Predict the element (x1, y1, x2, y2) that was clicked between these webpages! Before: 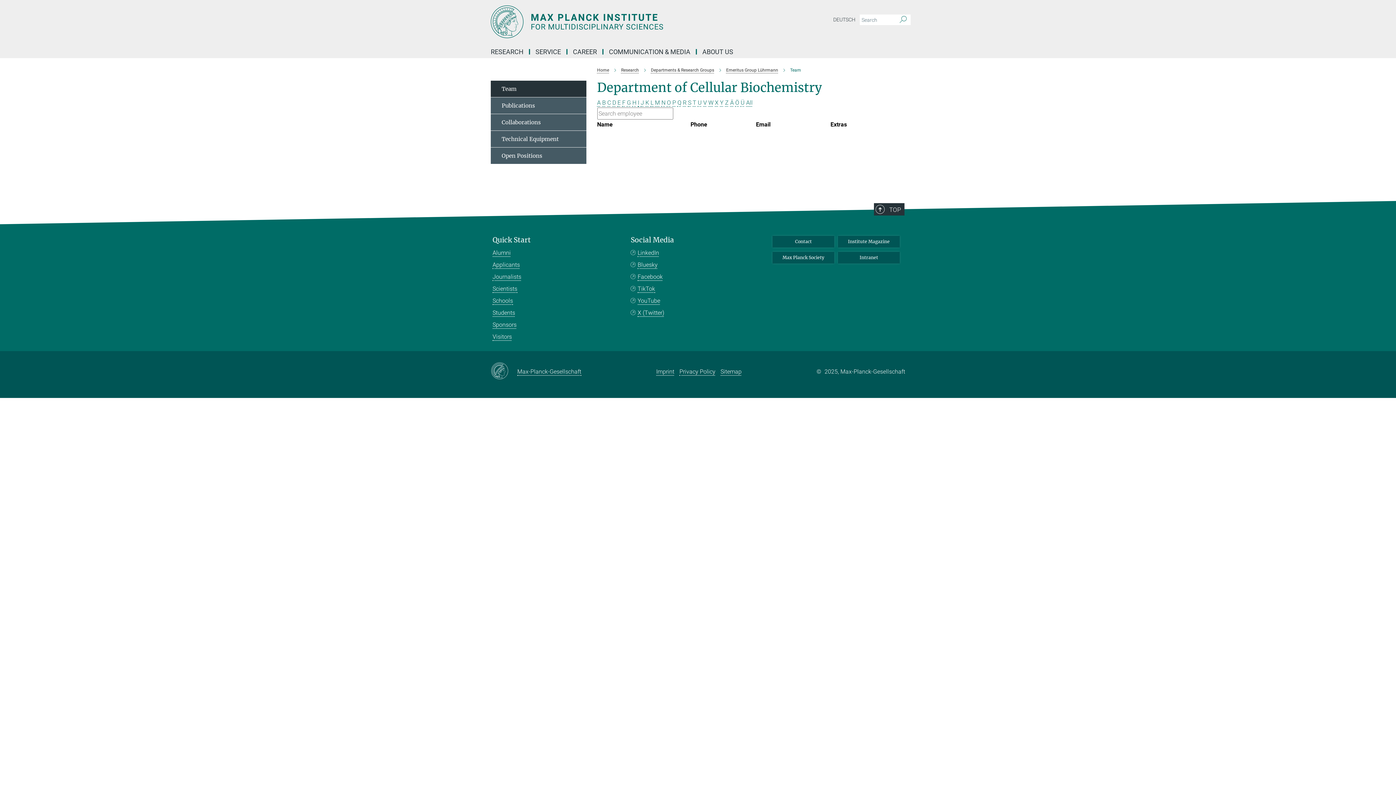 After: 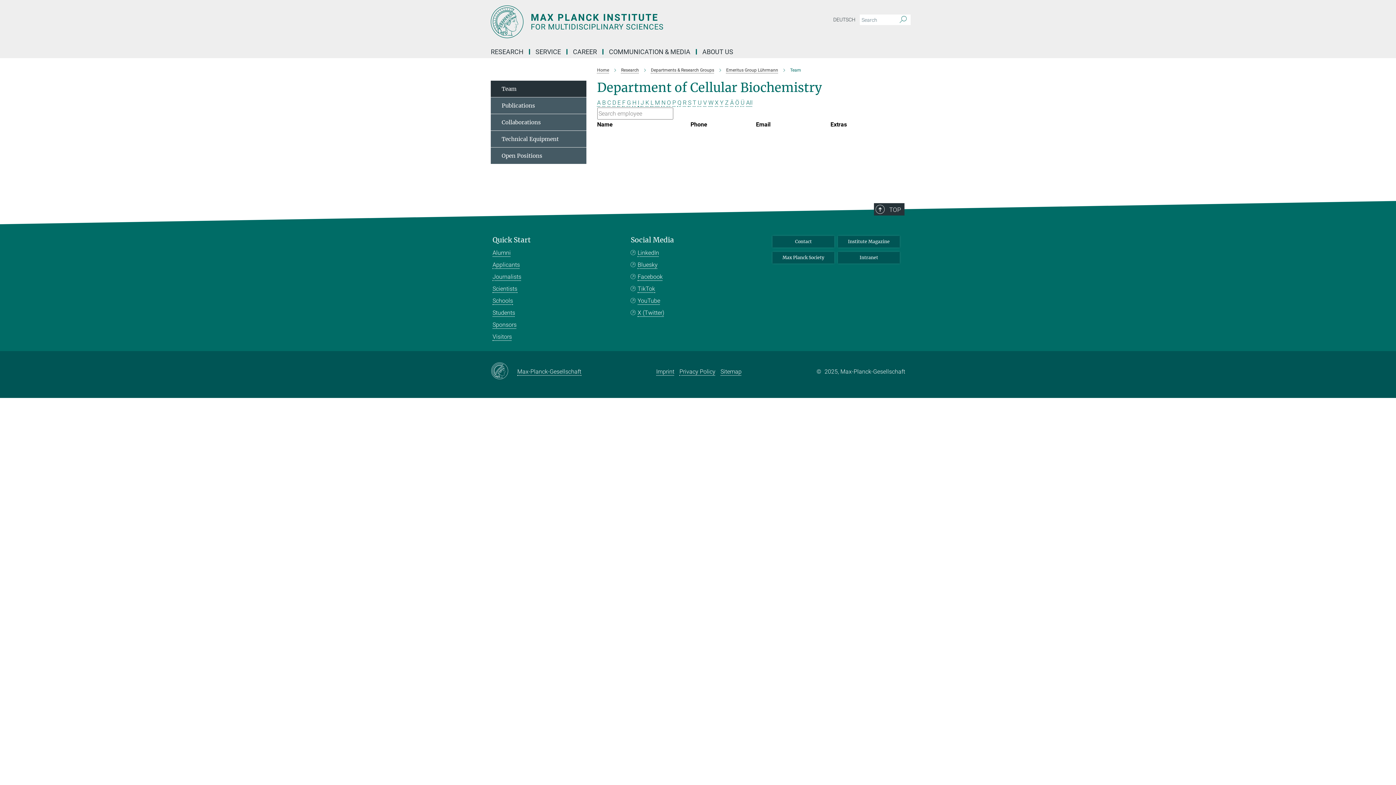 Action: label: H bbox: (632, 99, 636, 106)